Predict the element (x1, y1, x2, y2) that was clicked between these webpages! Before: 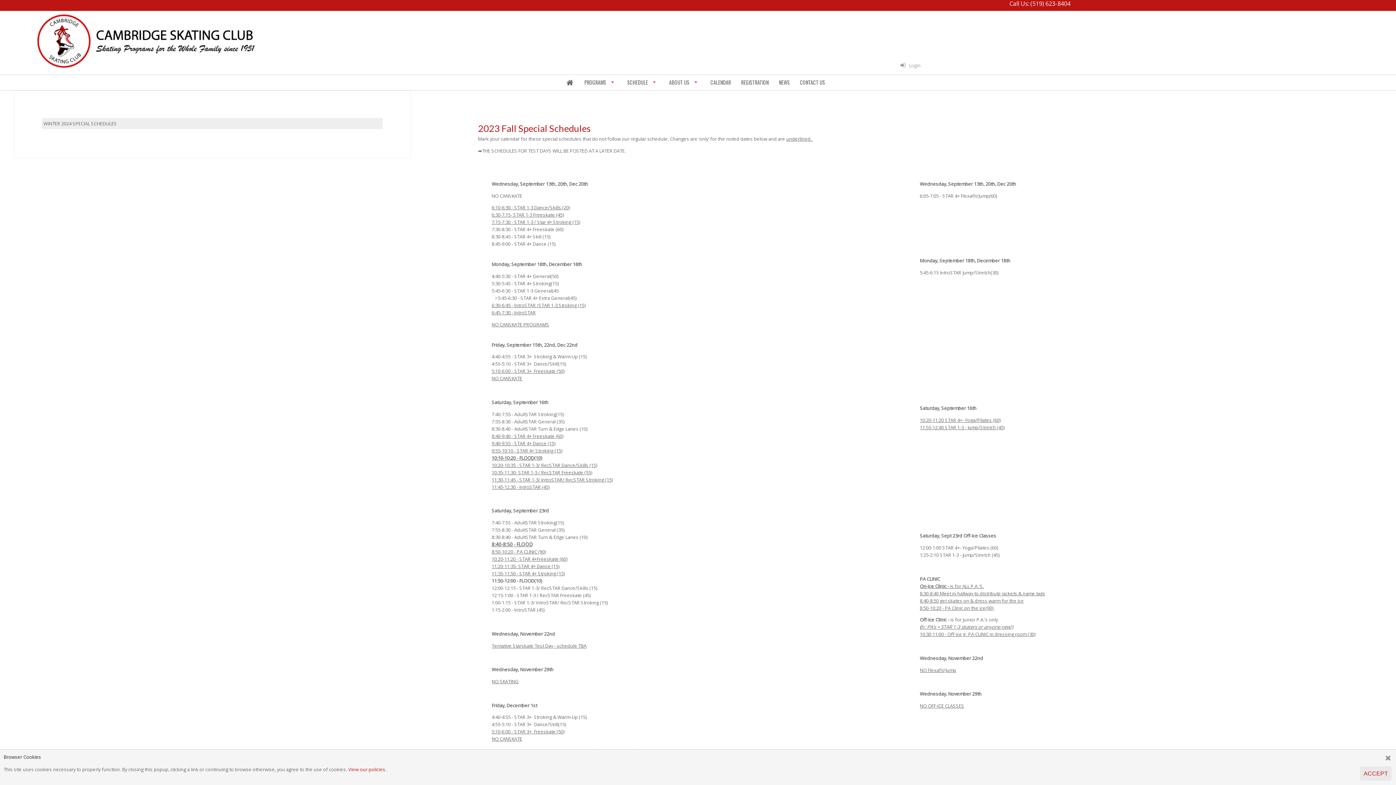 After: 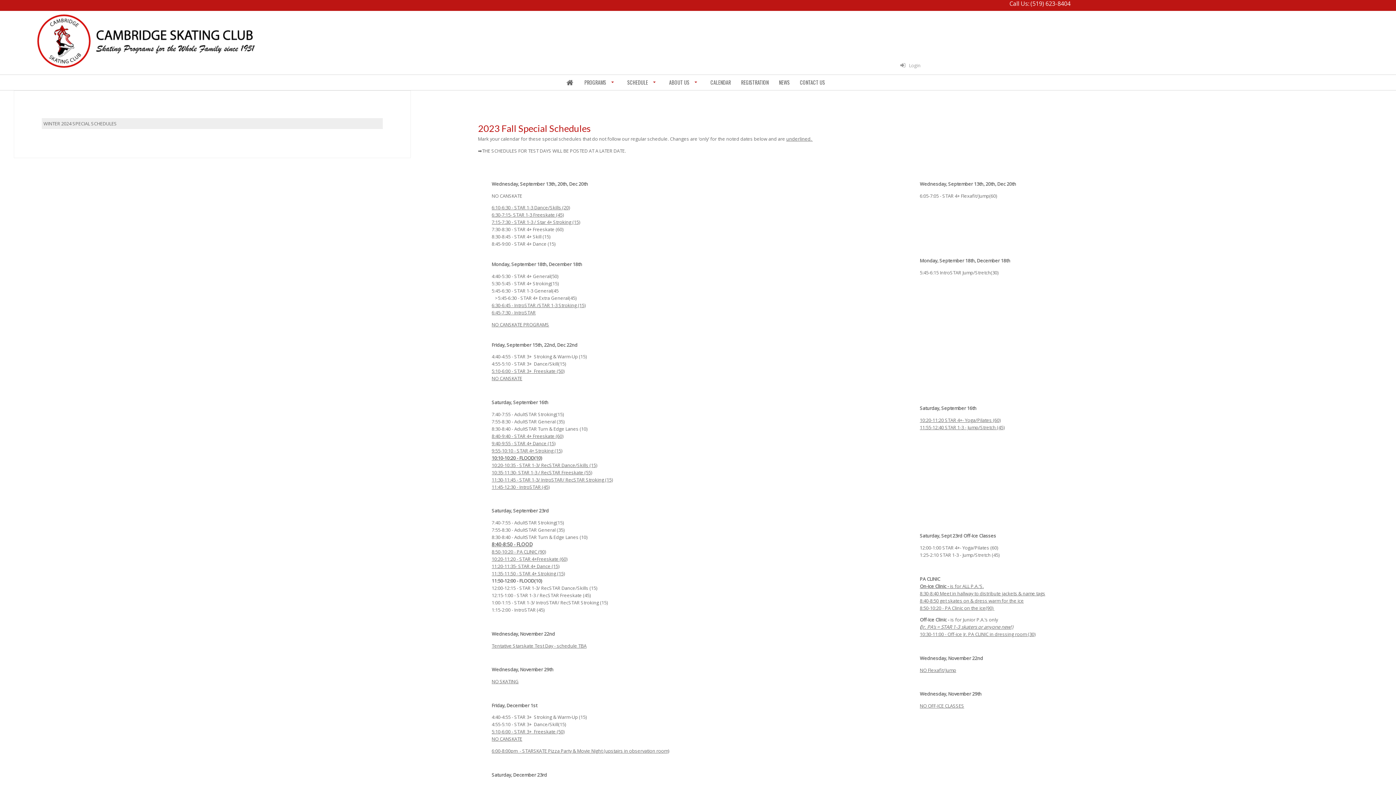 Action: bbox: (1360, 766, 1391, 781) label: ACCEPT